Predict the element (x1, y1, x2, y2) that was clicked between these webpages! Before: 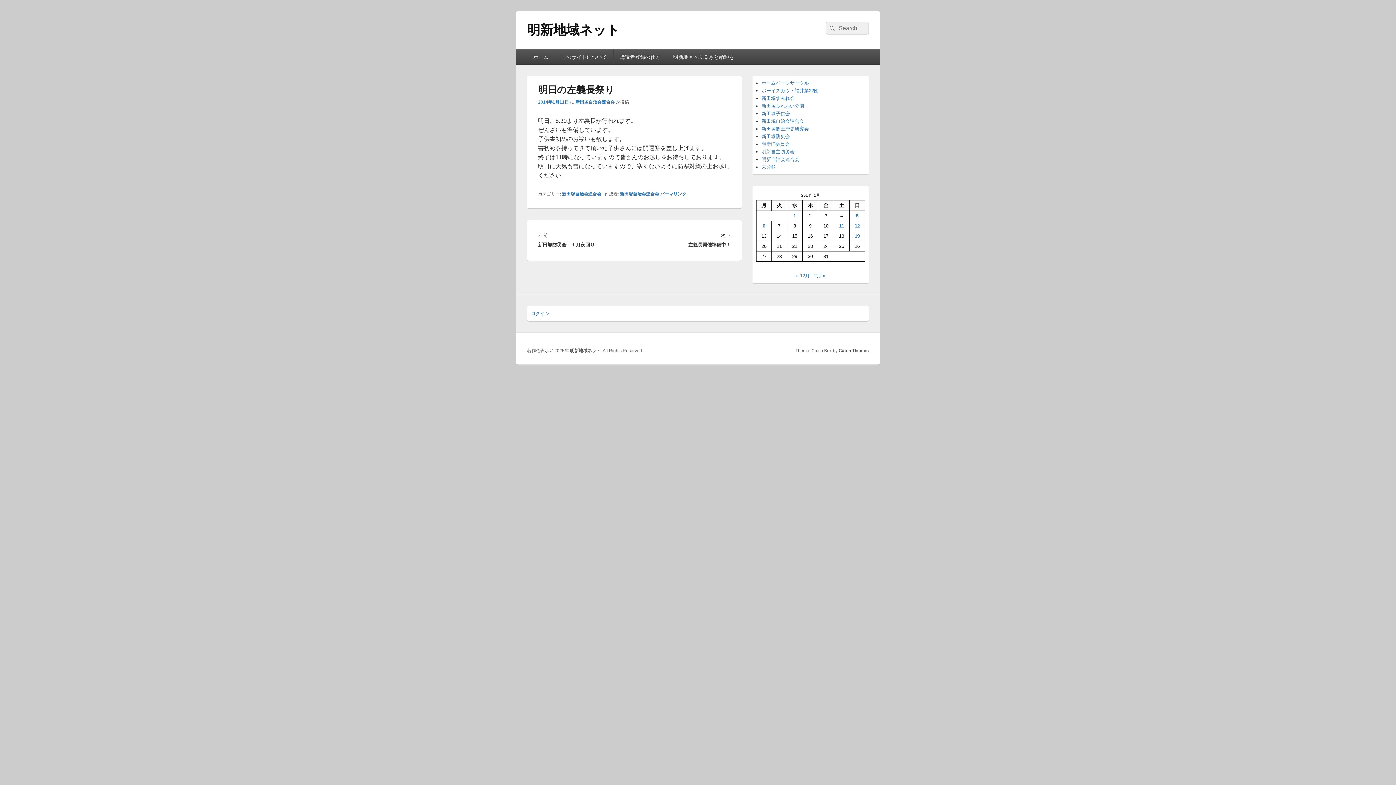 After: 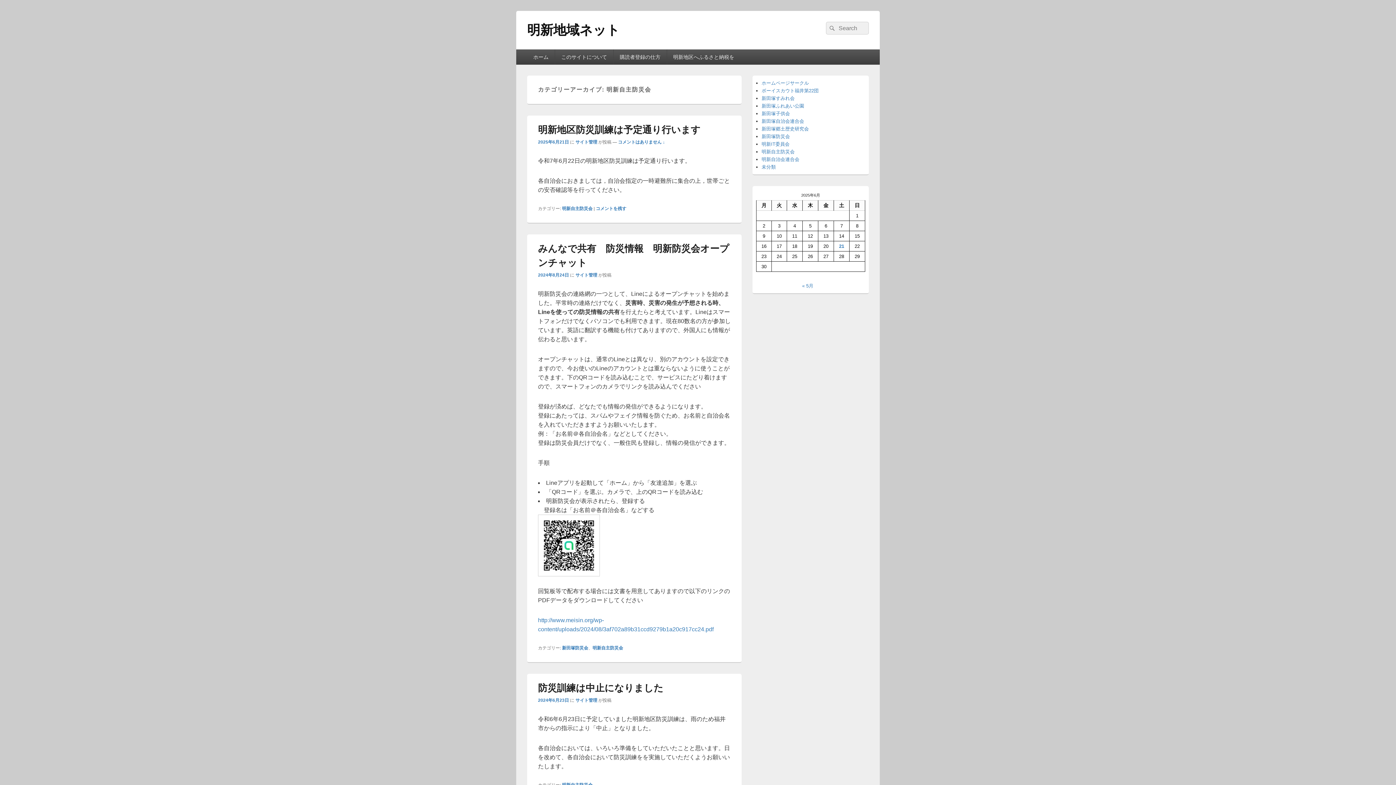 Action: bbox: (761, 149, 794, 154) label: 明新自主防災会